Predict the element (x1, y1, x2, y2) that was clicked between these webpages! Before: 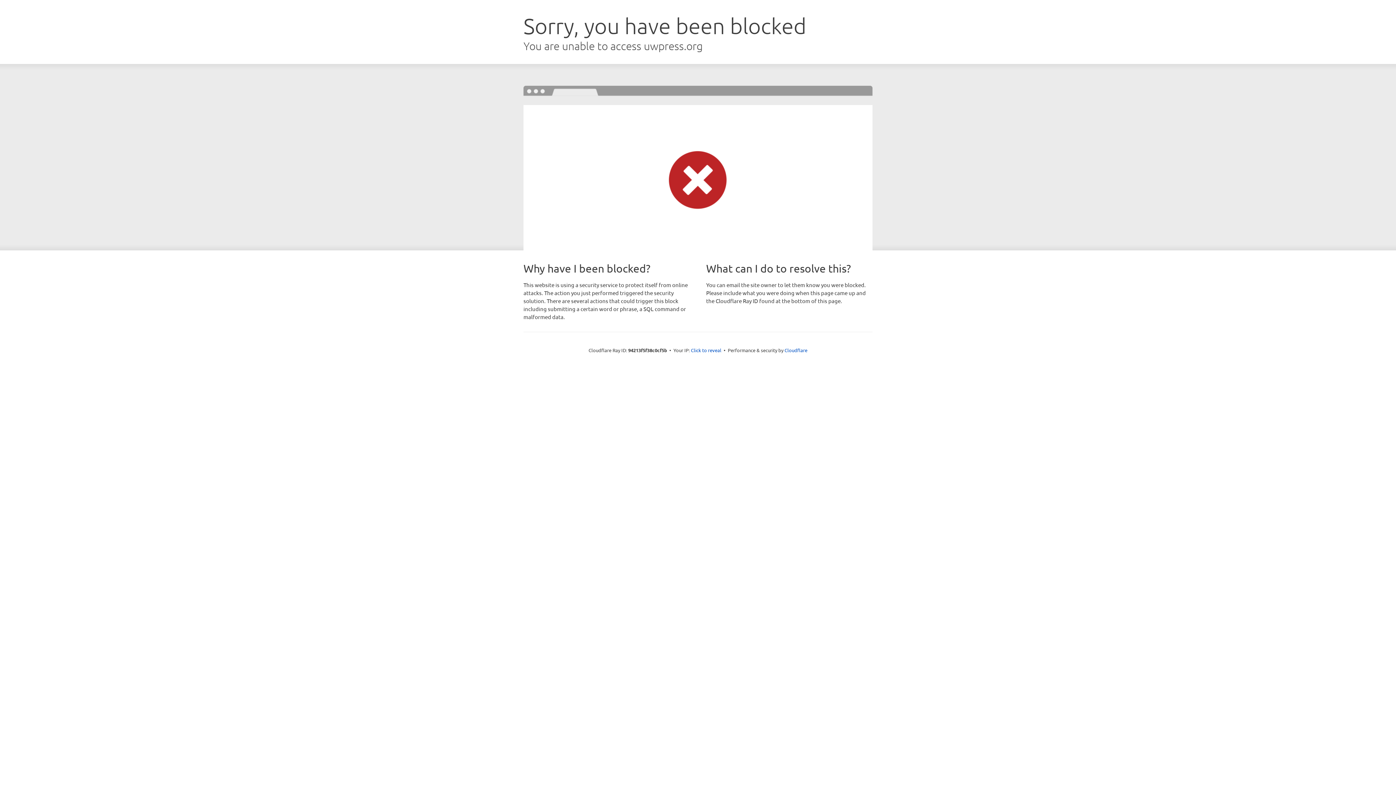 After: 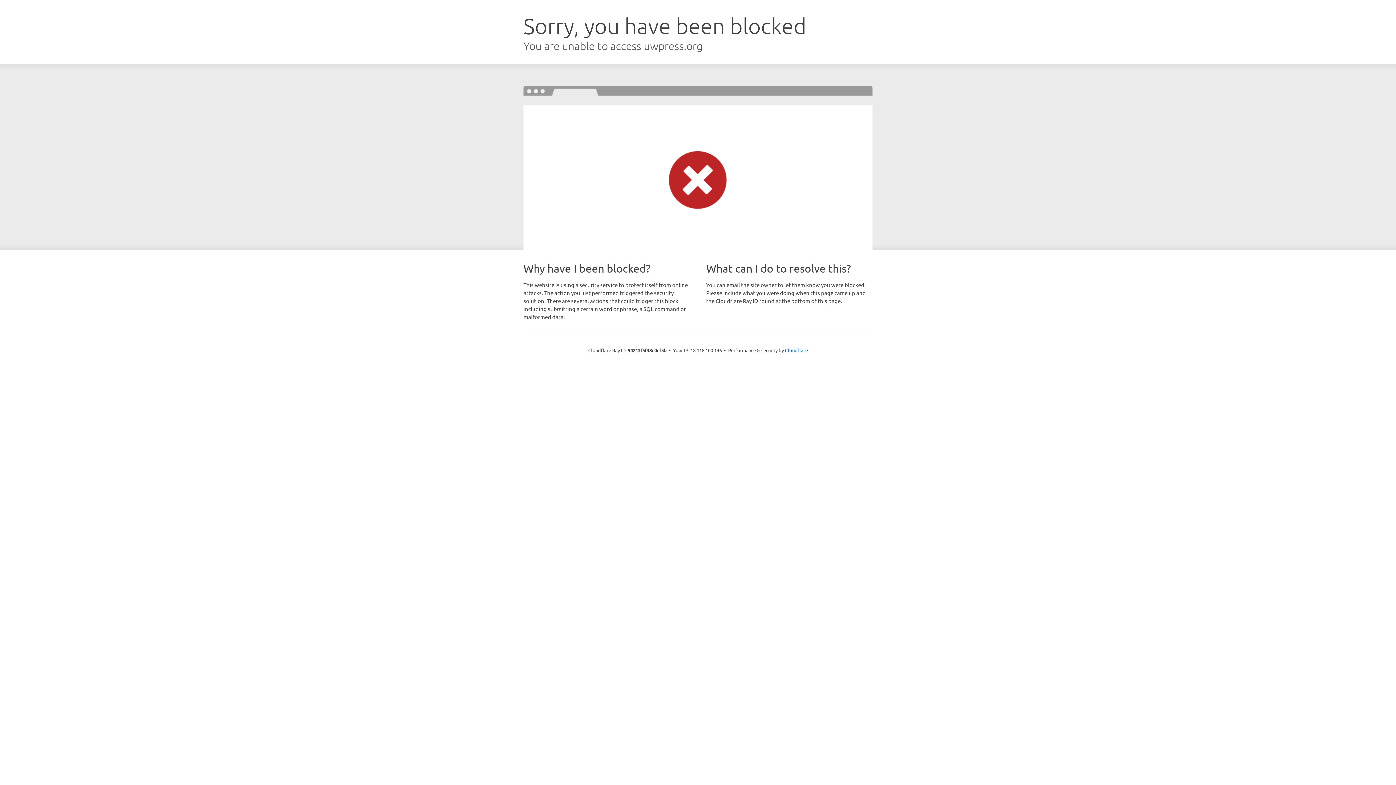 Action: bbox: (691, 346, 721, 353) label: Click to reveal